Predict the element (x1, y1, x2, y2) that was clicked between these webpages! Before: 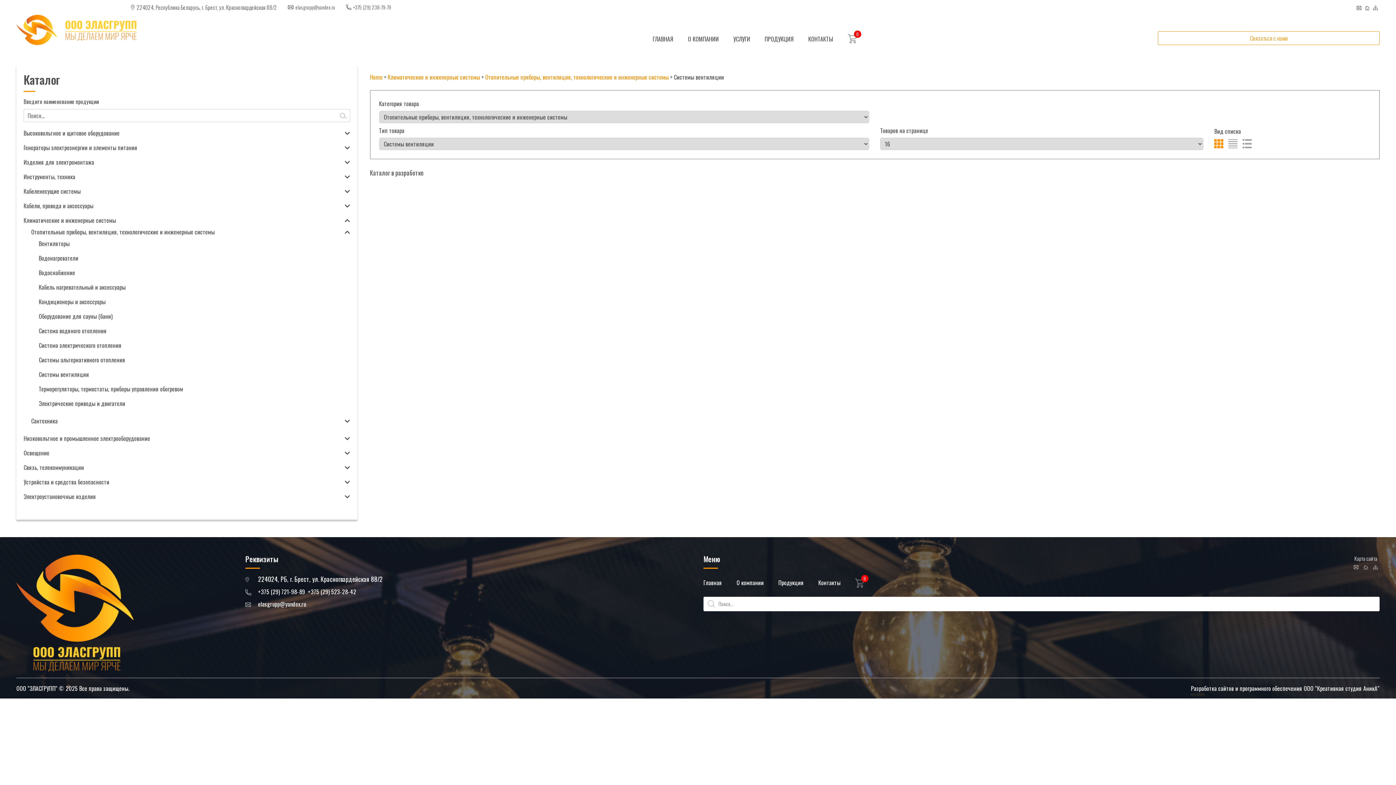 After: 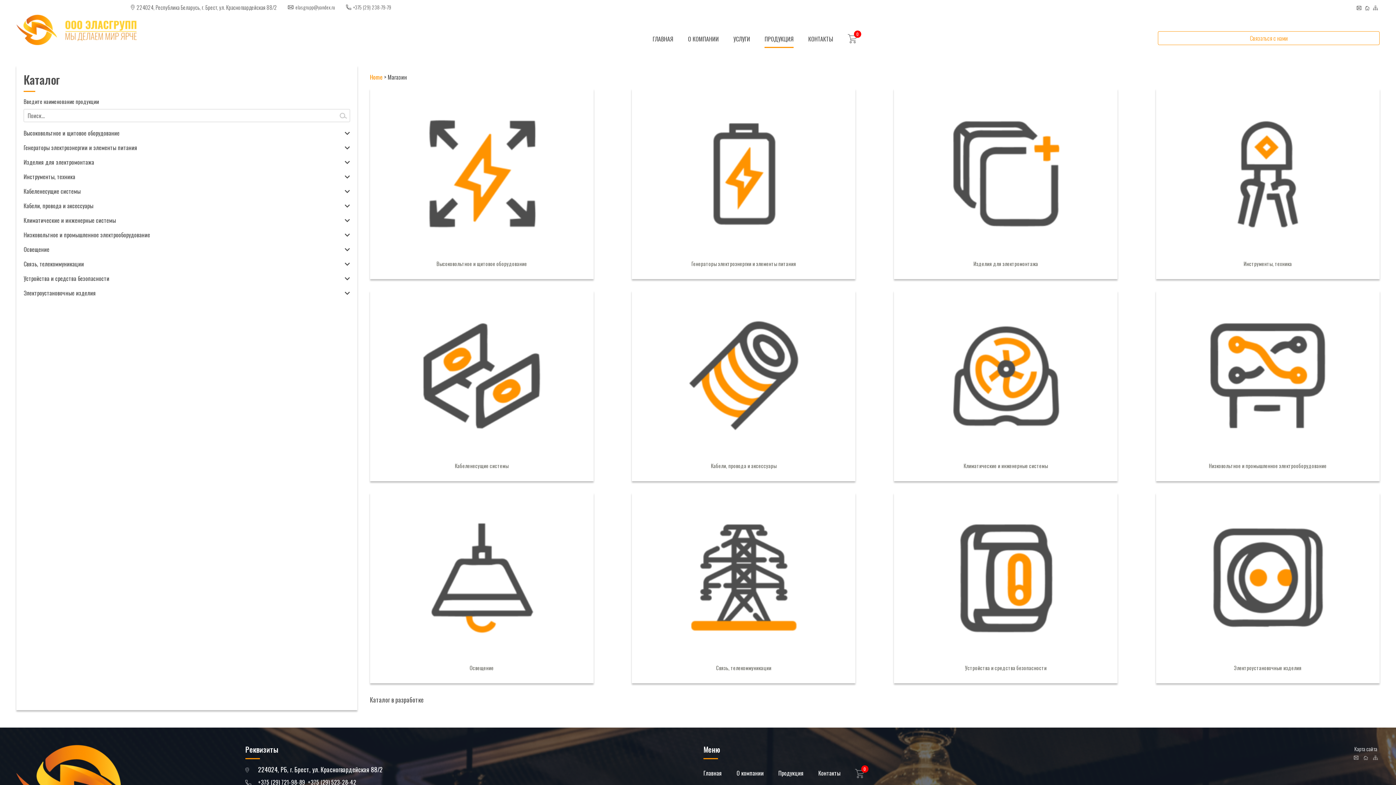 Action: label: ПРОДУКЦИЯ bbox: (764, 30, 793, 48)